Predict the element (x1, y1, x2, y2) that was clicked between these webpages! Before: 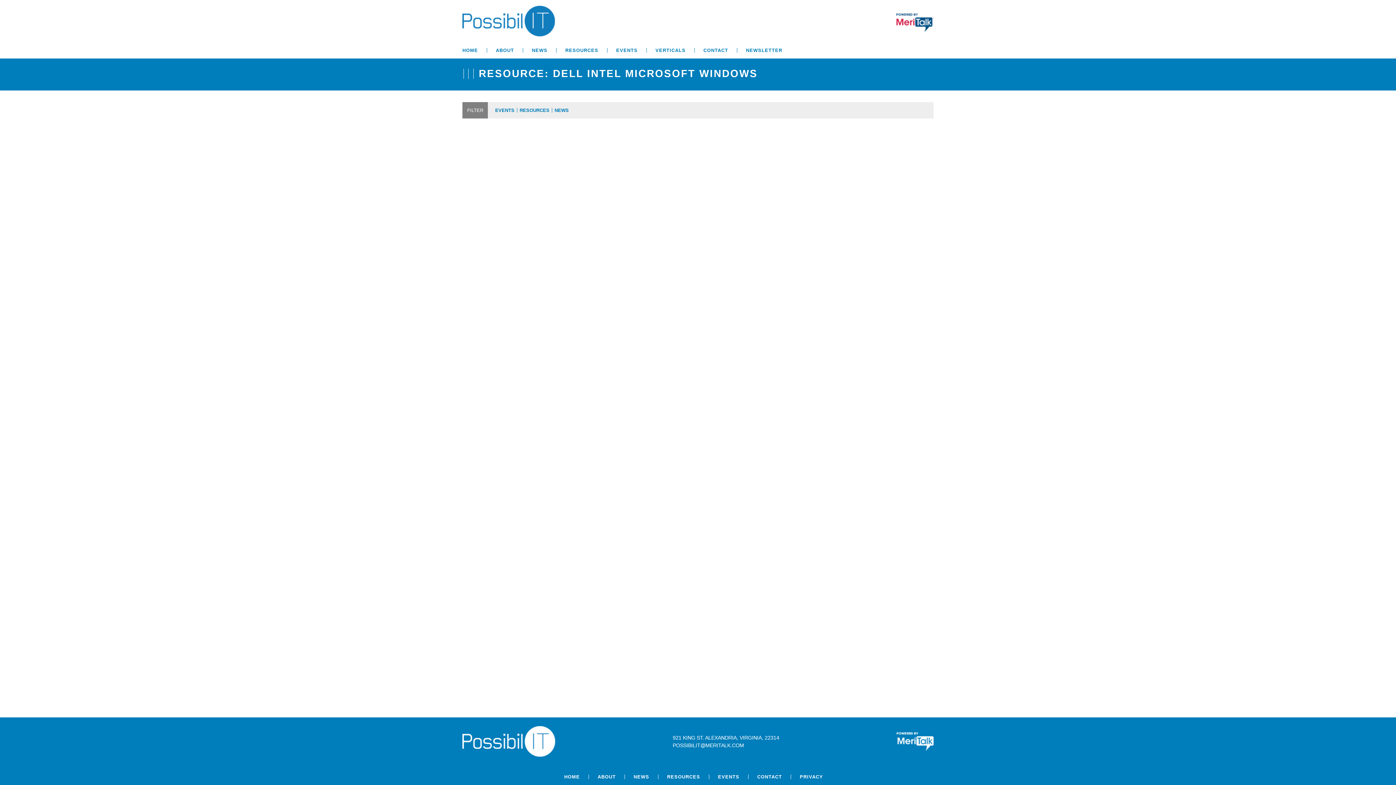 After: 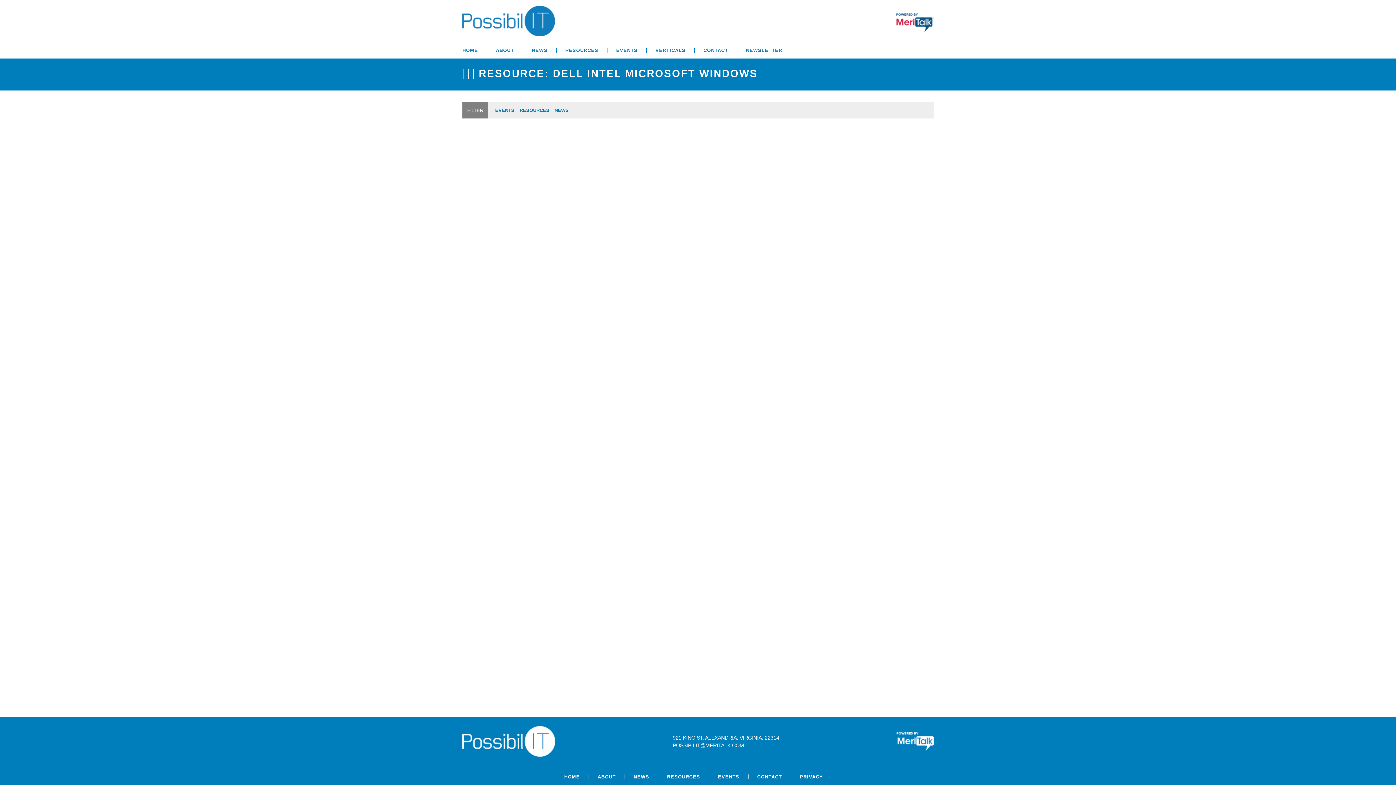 Action: bbox: (896, 732, 933, 751)